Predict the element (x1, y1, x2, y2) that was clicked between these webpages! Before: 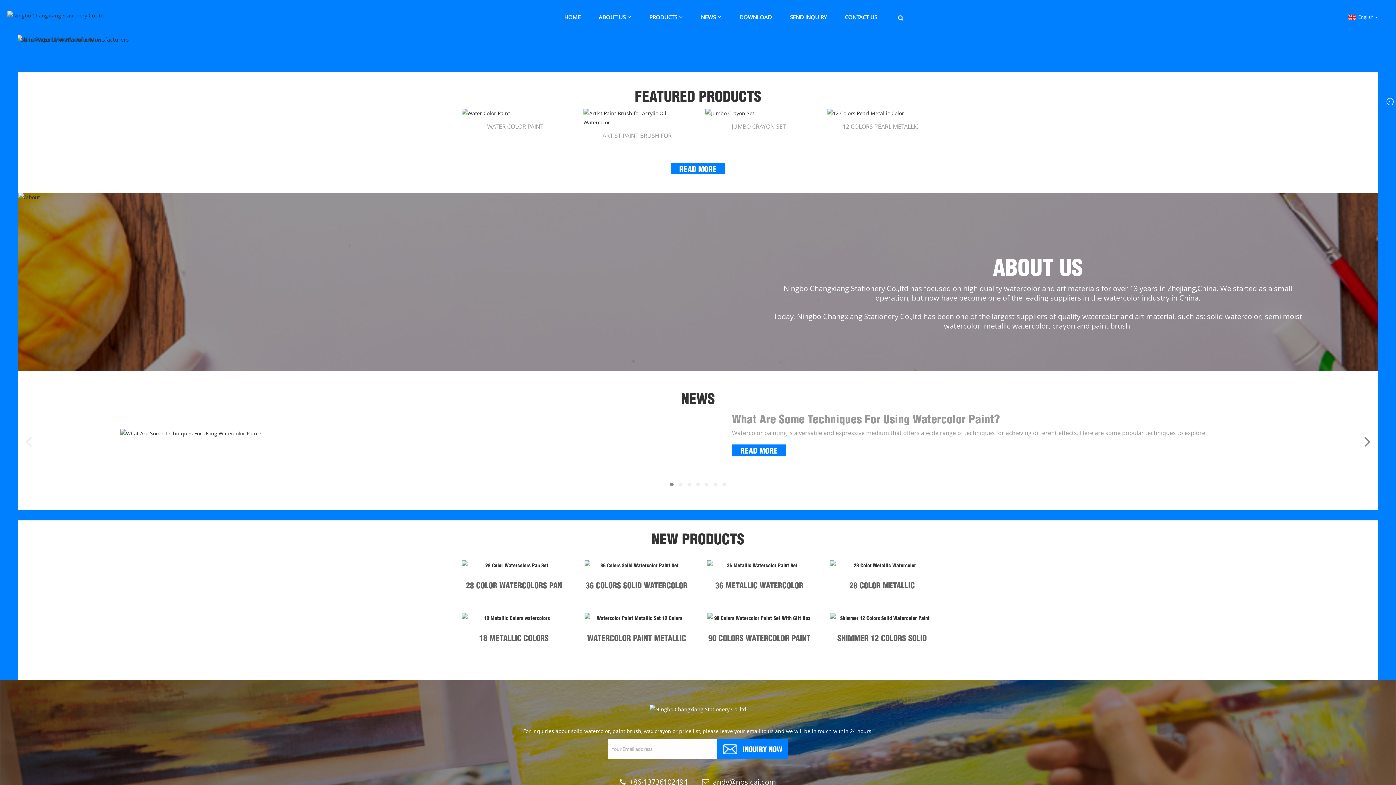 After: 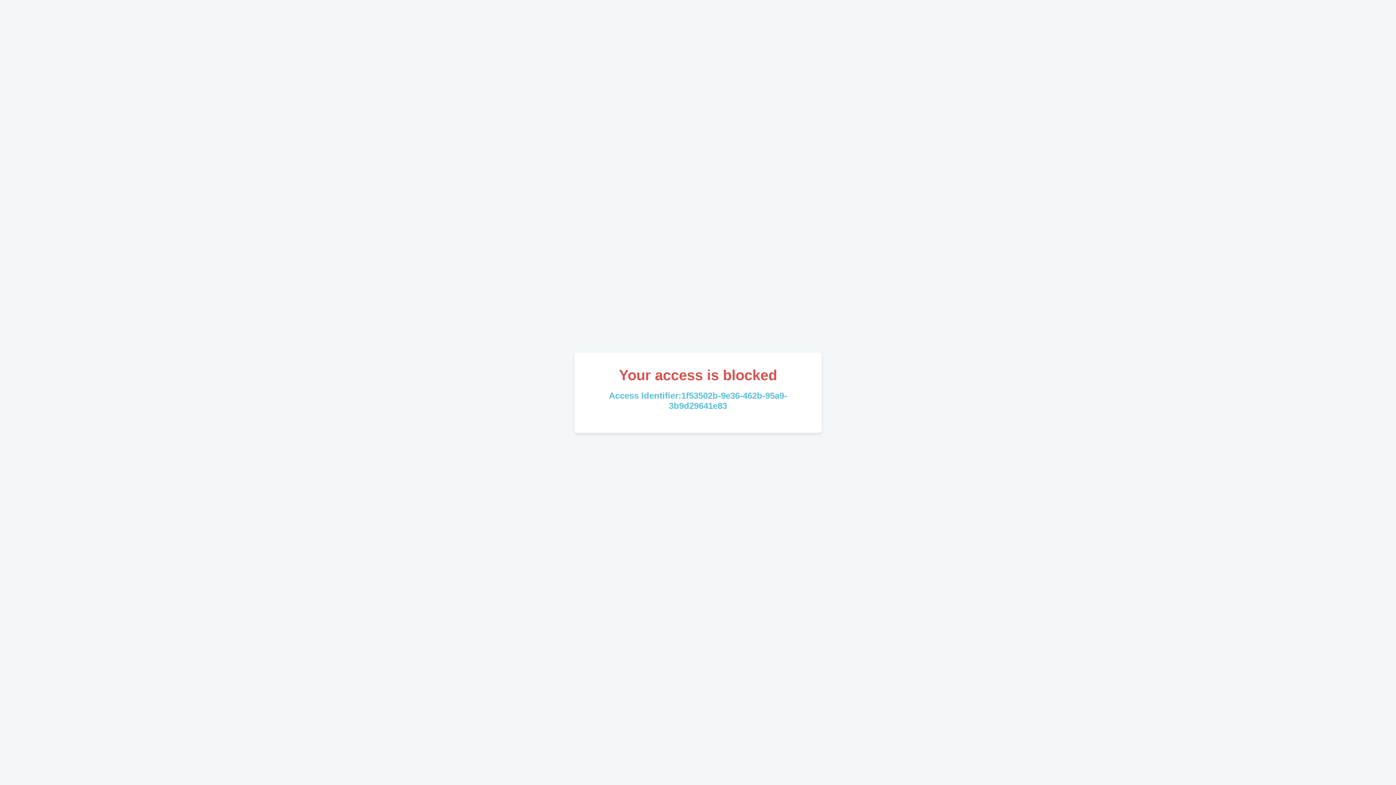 Action: bbox: (584, 560, 689, 569)